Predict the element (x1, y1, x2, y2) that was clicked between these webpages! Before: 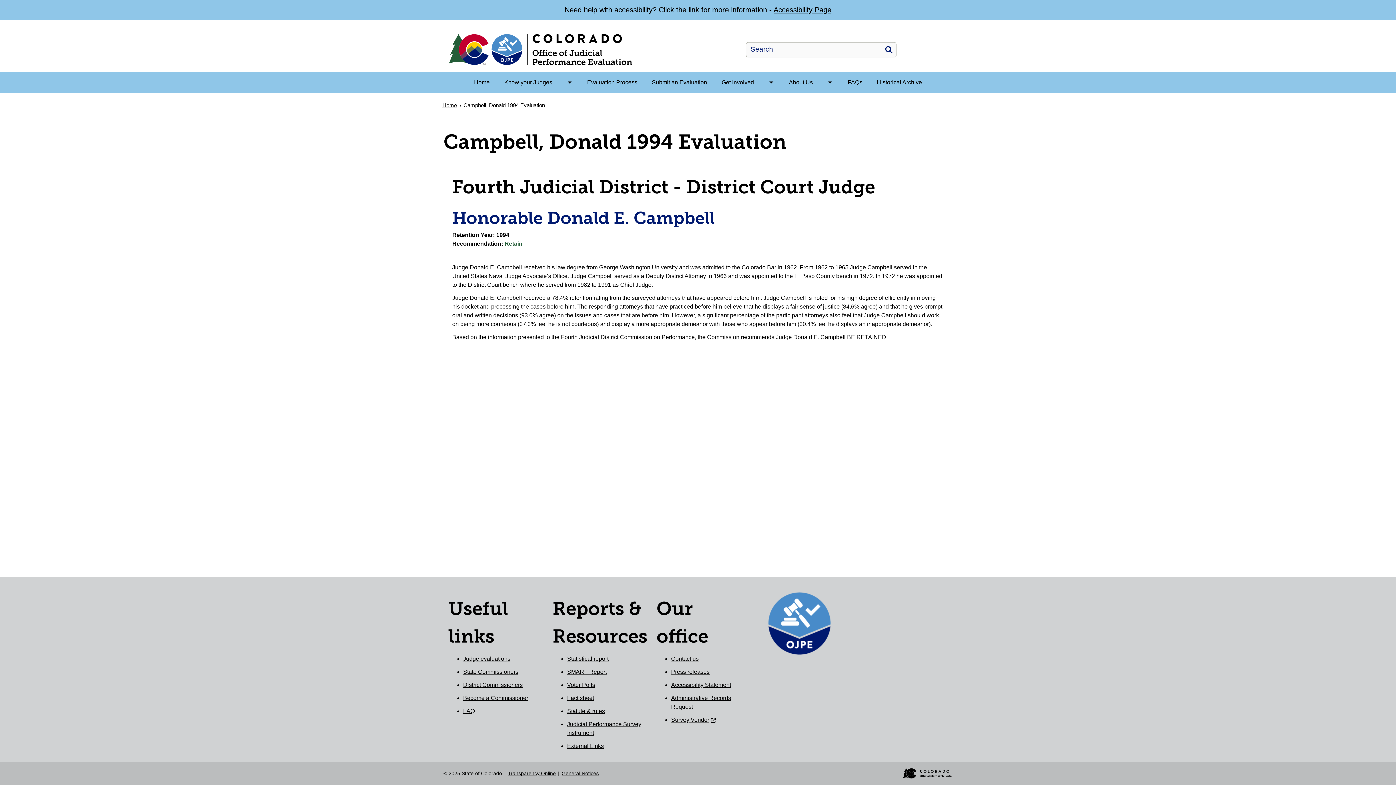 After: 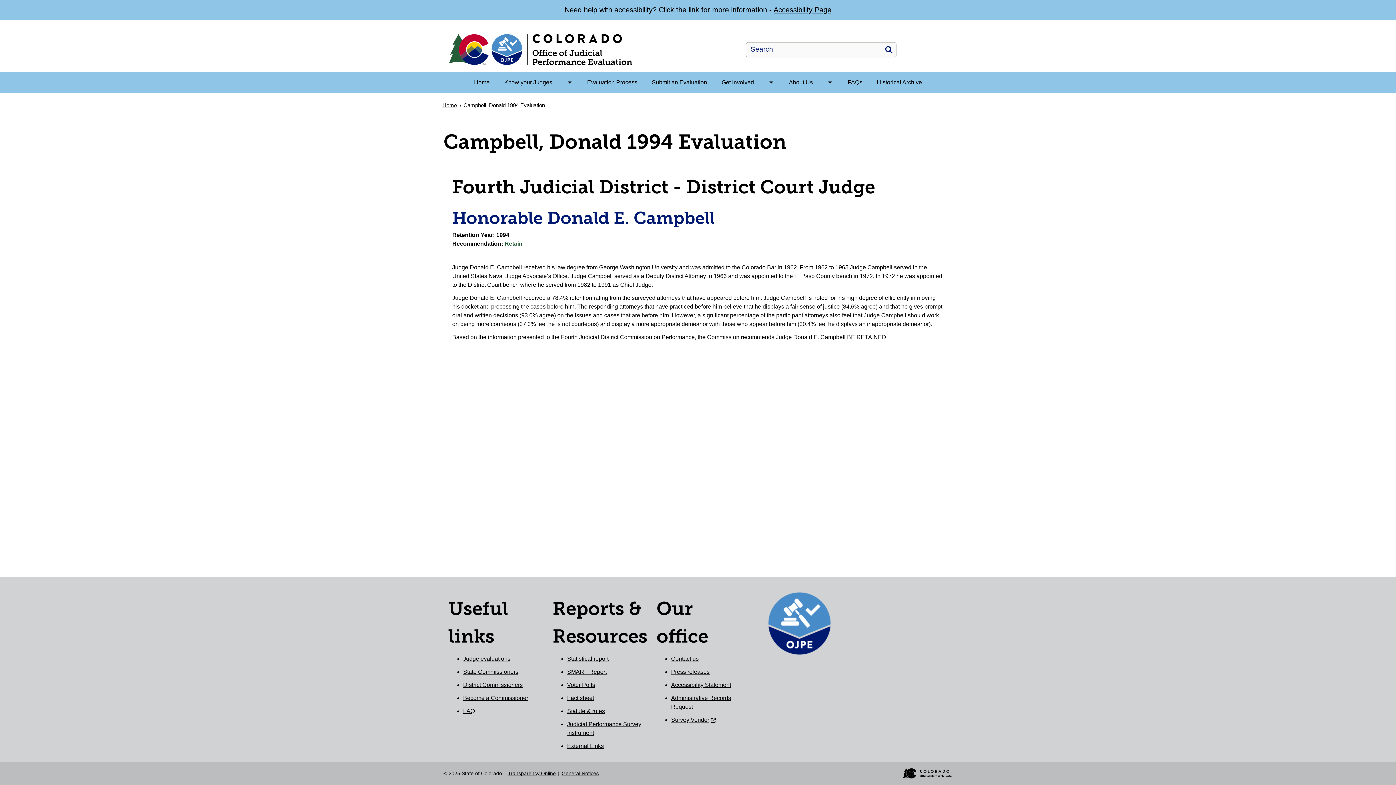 Action: label: Survey Vendor bbox: (671, 717, 716, 723)